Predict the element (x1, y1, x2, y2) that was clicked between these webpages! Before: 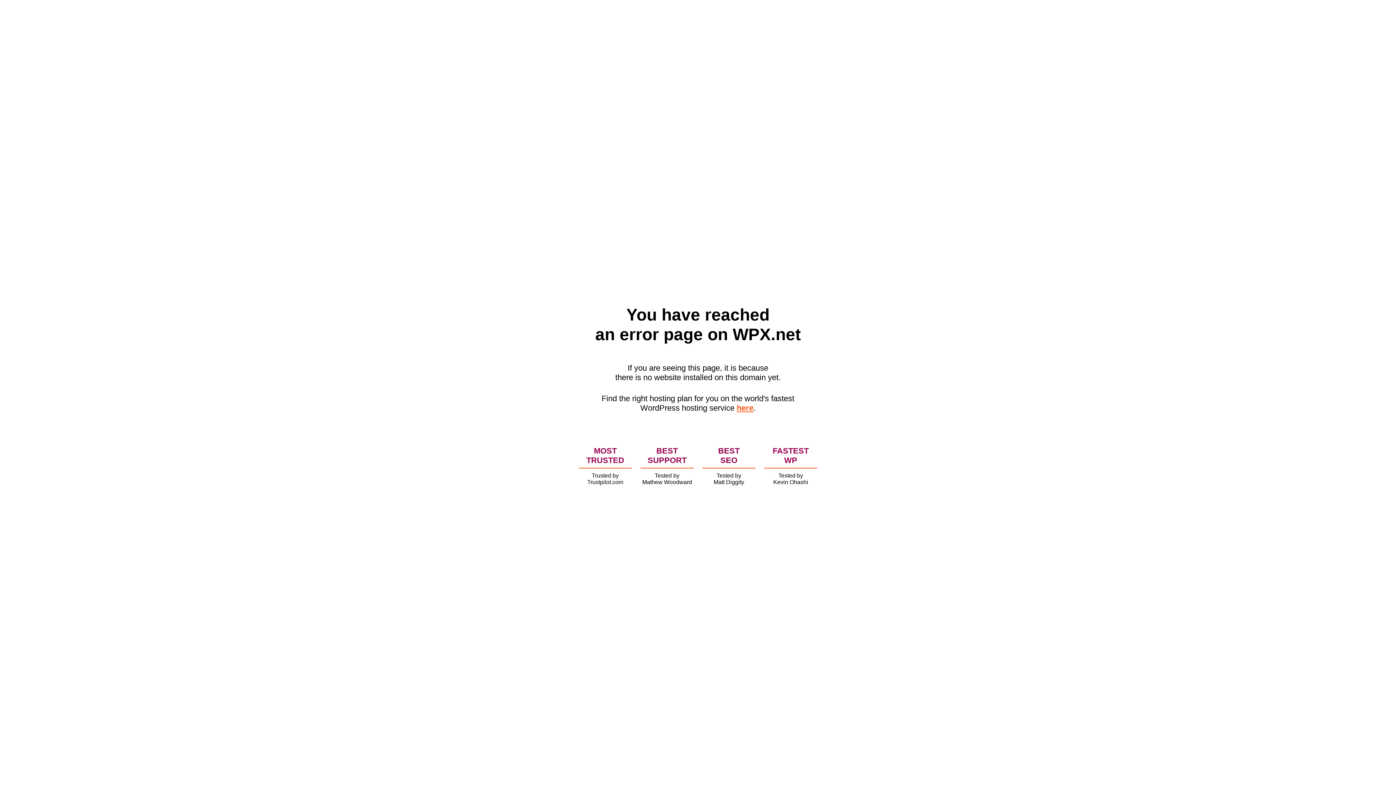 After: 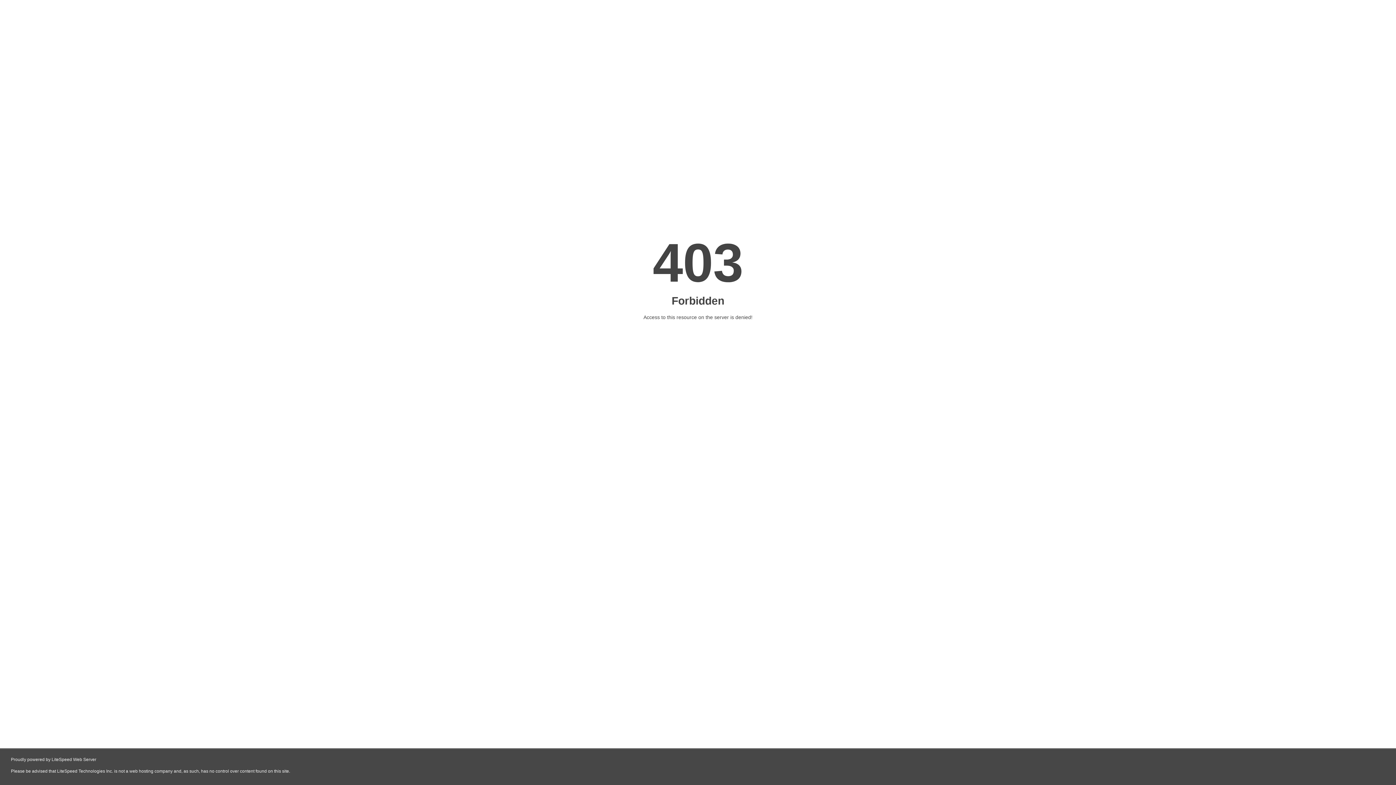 Action: label: here bbox: (736, 403, 753, 412)